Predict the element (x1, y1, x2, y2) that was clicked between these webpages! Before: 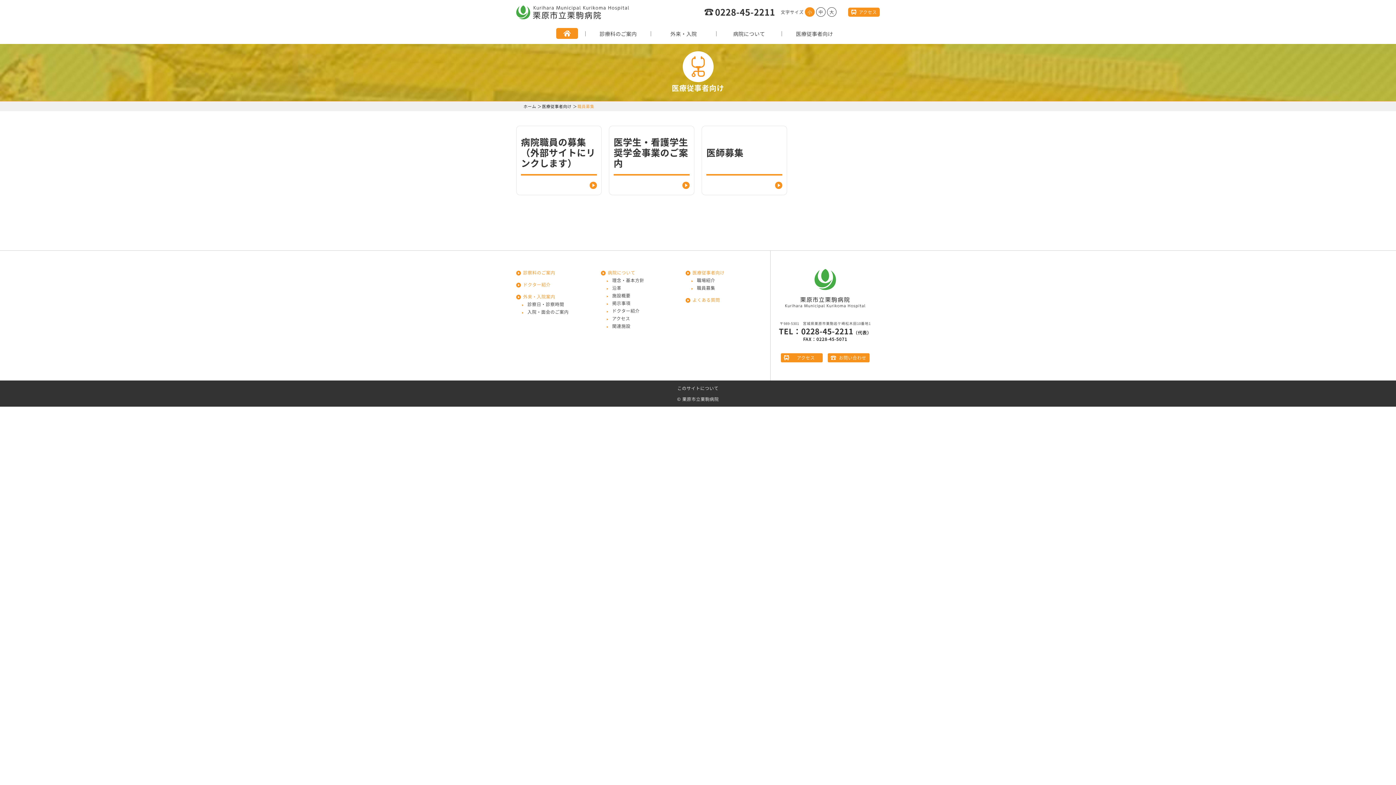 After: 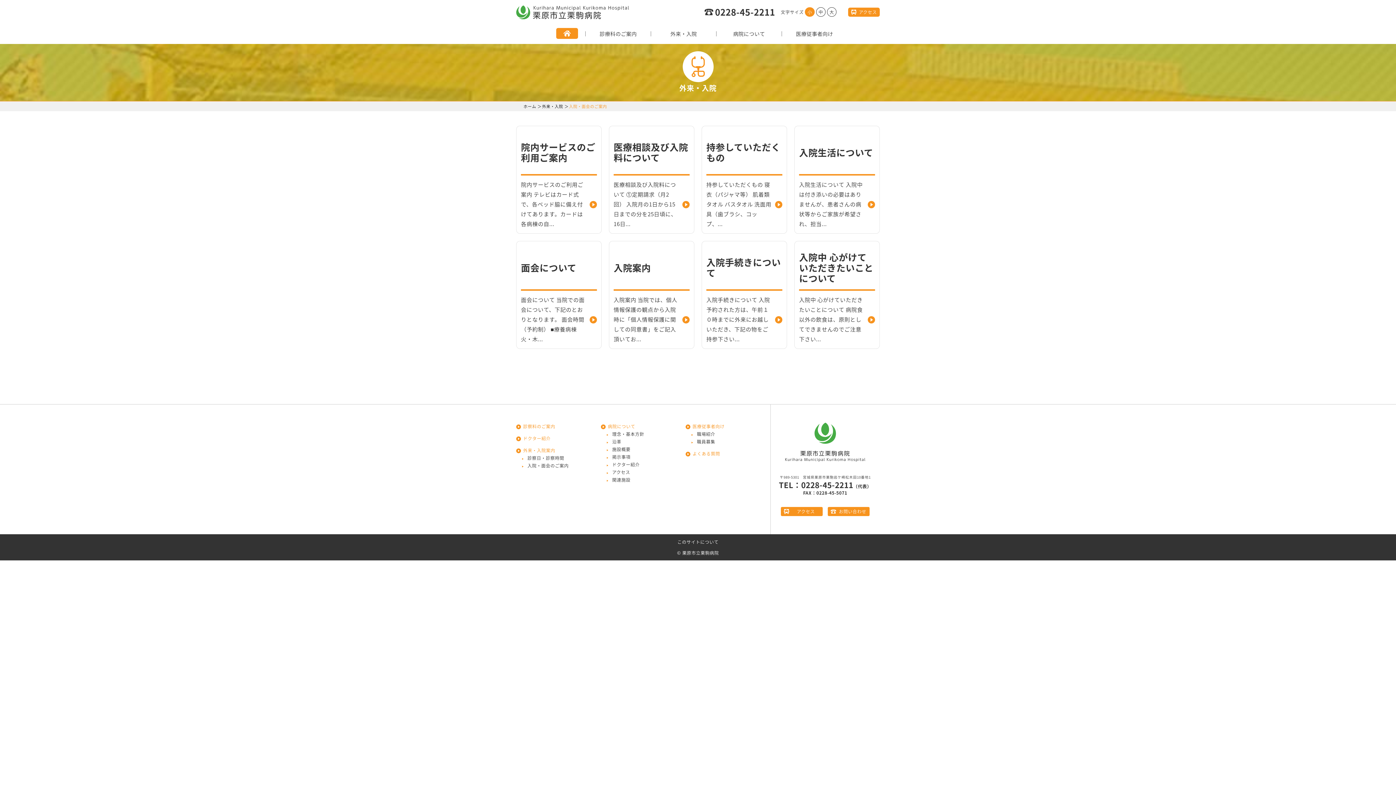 Action: bbox: (520, 308, 593, 316) label: 入院・面会のご案内